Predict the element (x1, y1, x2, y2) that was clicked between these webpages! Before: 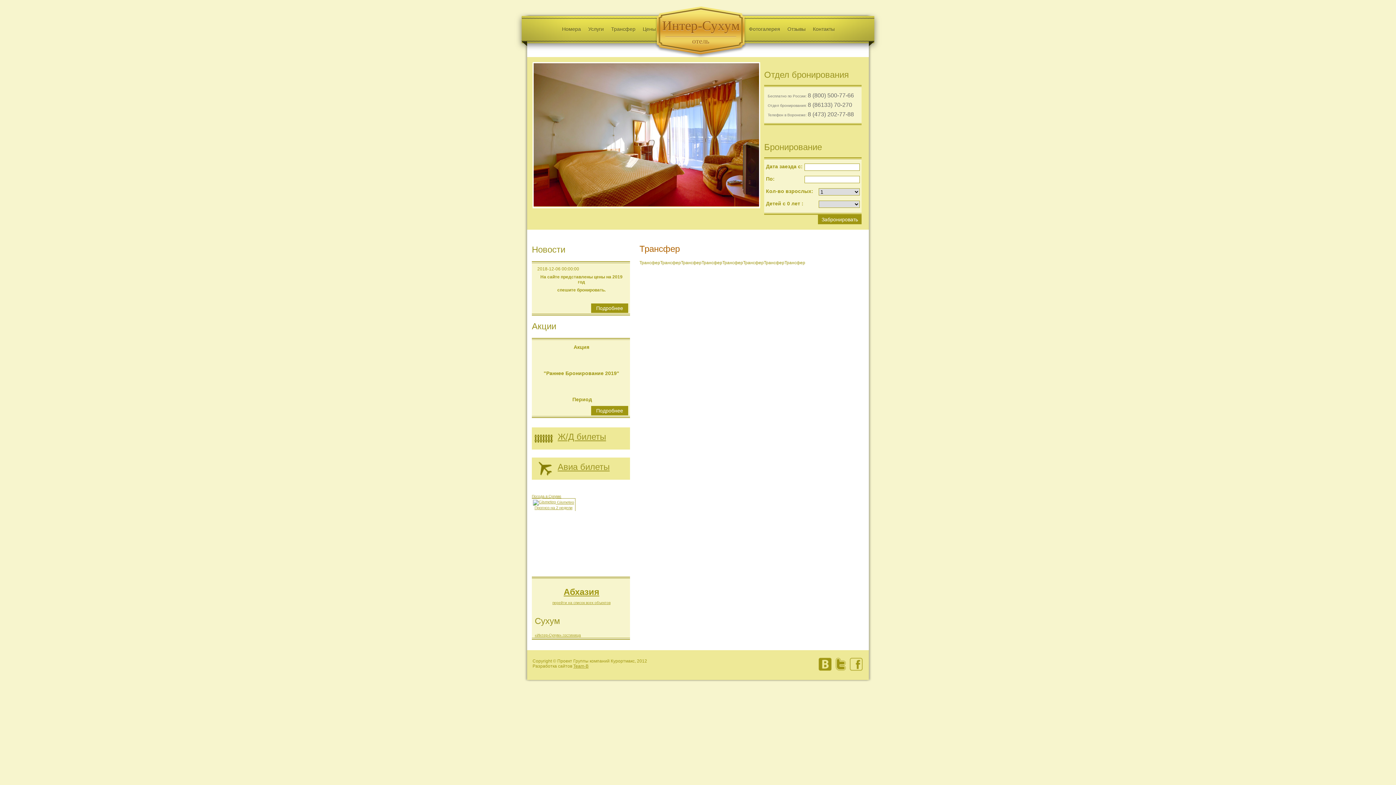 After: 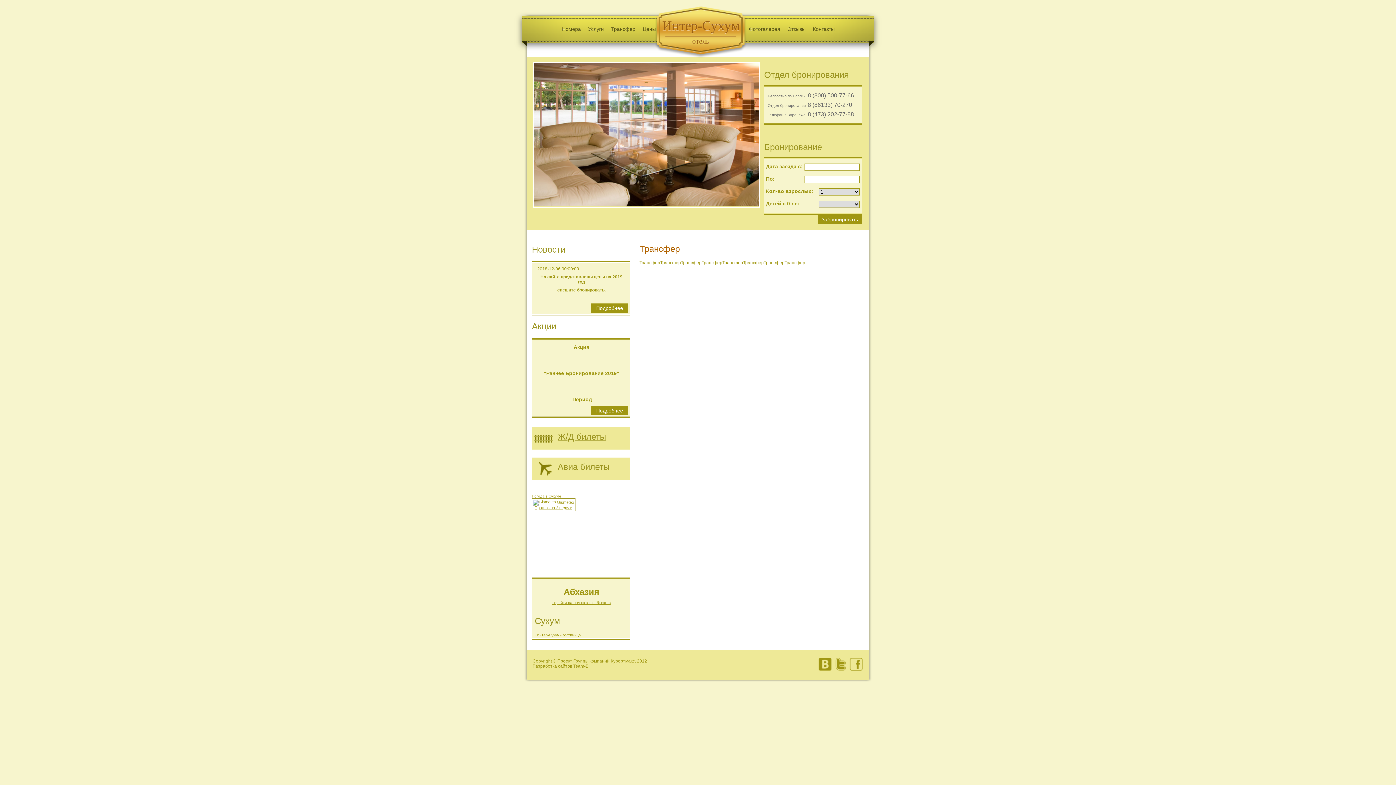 Action: bbox: (533, 500, 574, 504) label:  Gismeteo